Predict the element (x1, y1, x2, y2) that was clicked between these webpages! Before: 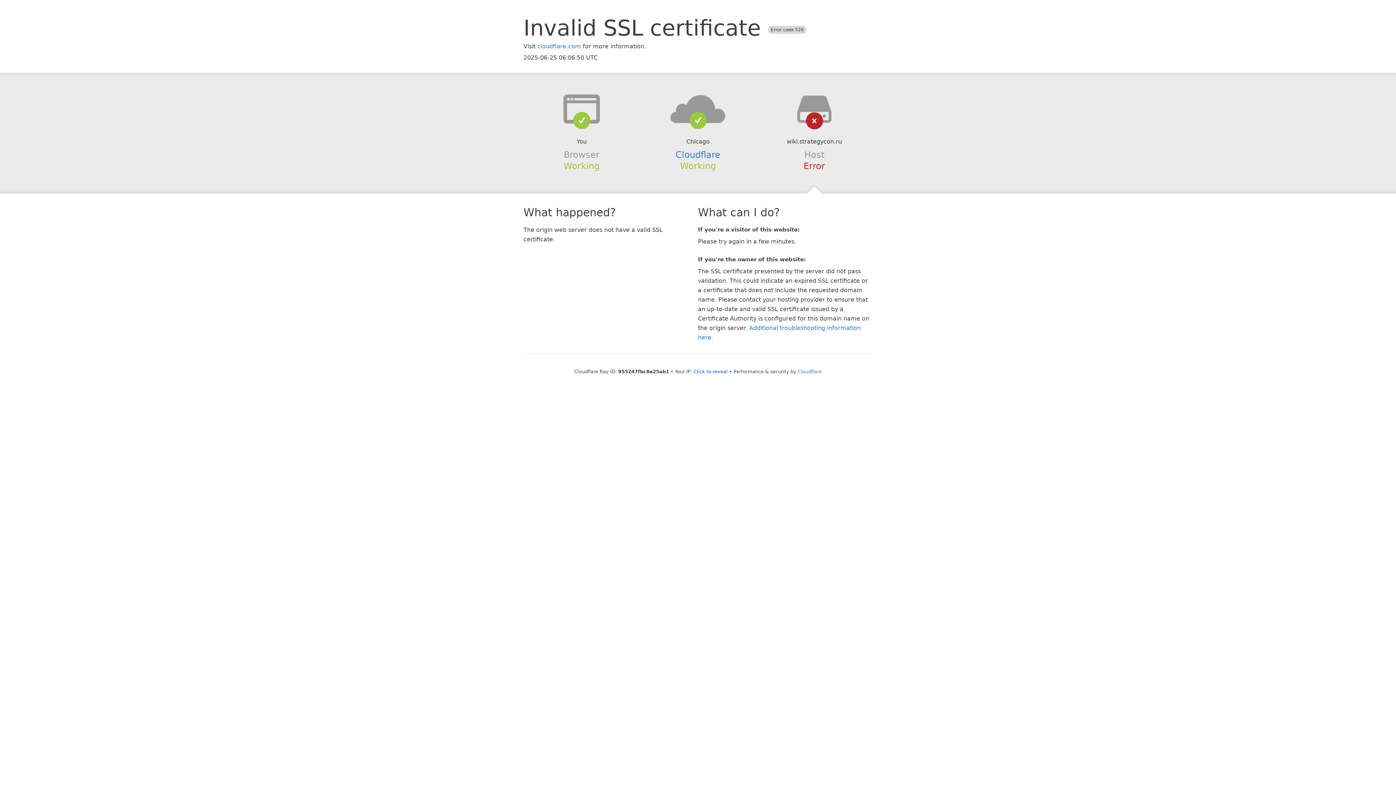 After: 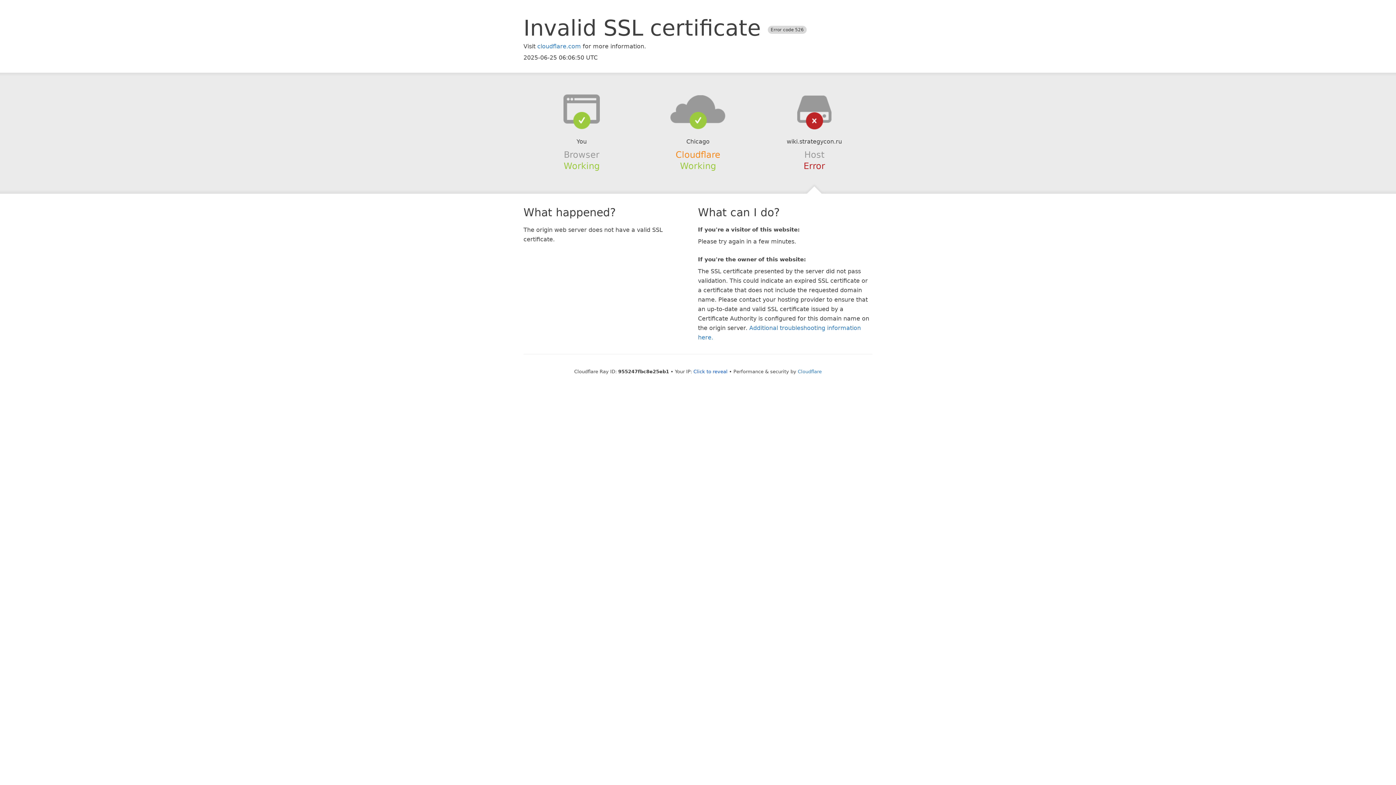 Action: bbox: (675, 149, 720, 159) label: Cloudflare